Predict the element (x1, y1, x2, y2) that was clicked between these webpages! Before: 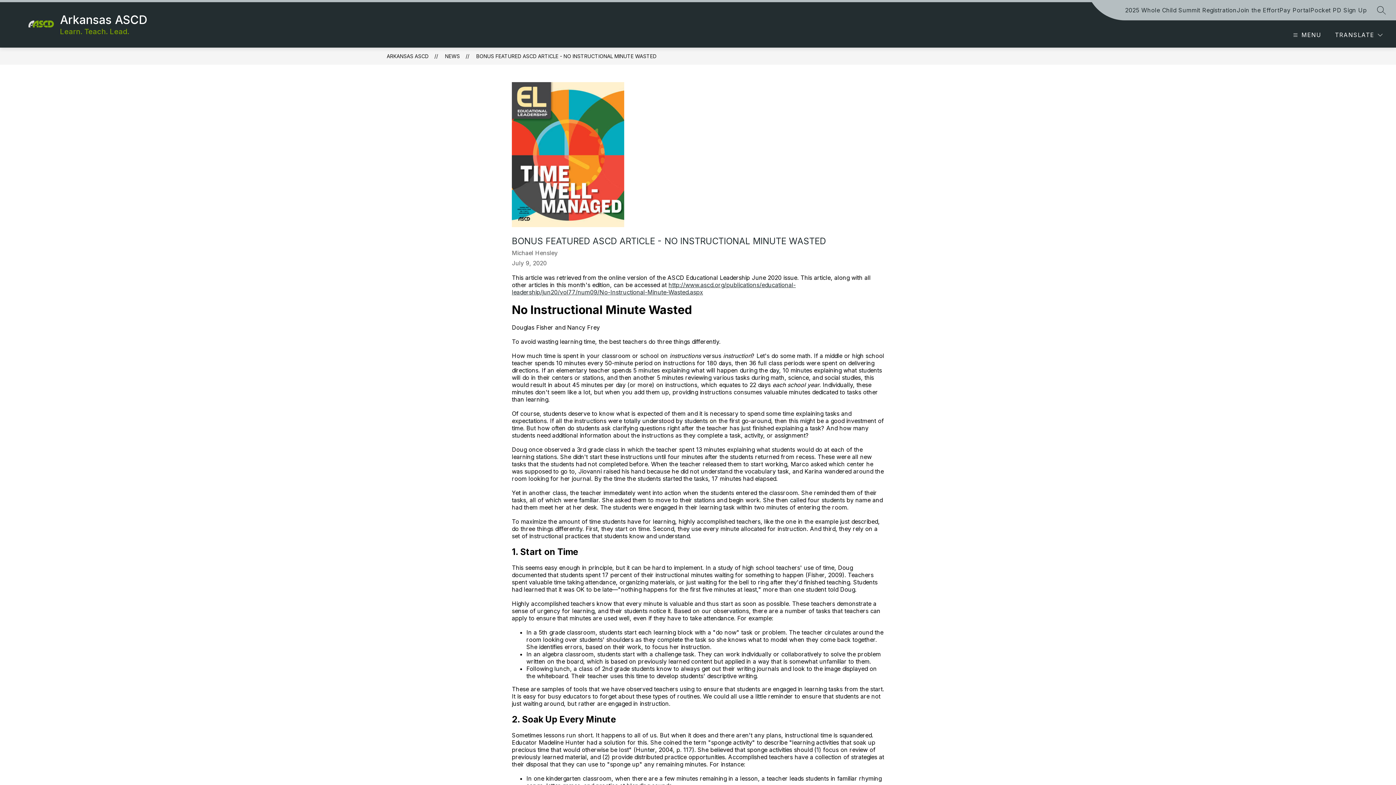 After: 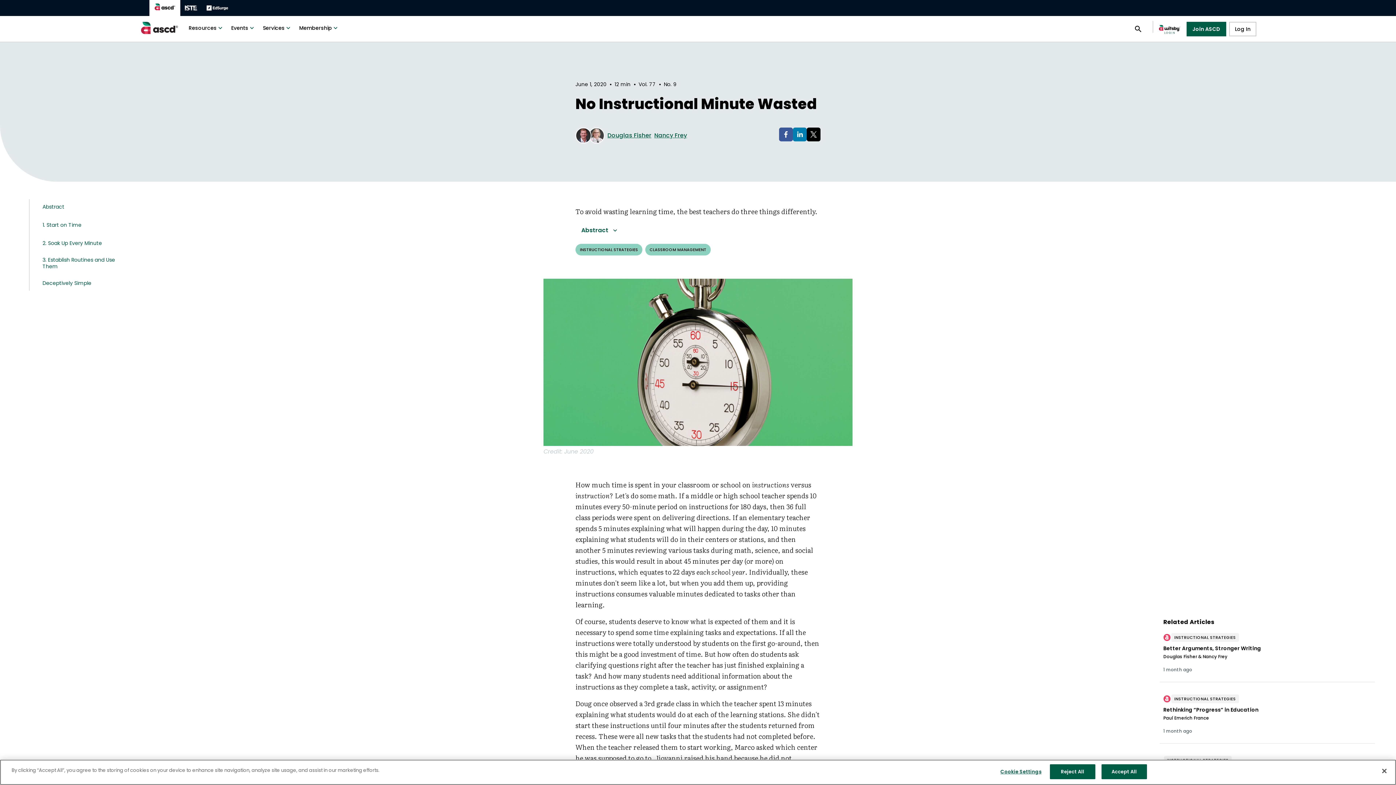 Action: label: http://www.ascd.org/publications/educational-leadership/jun20/vol77/num09/No-Instructional-Minute-Wasted.aspx bbox: (512, 281, 796, 296)